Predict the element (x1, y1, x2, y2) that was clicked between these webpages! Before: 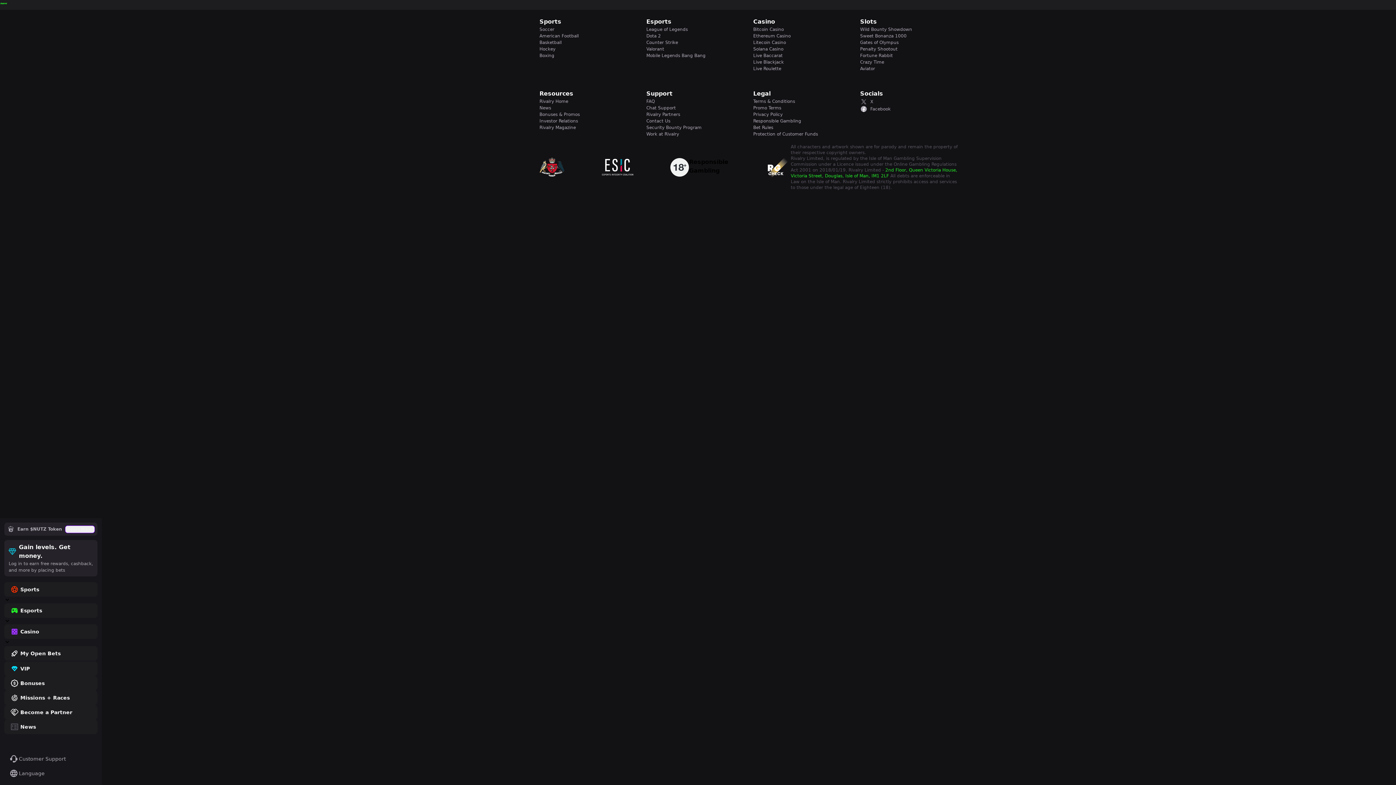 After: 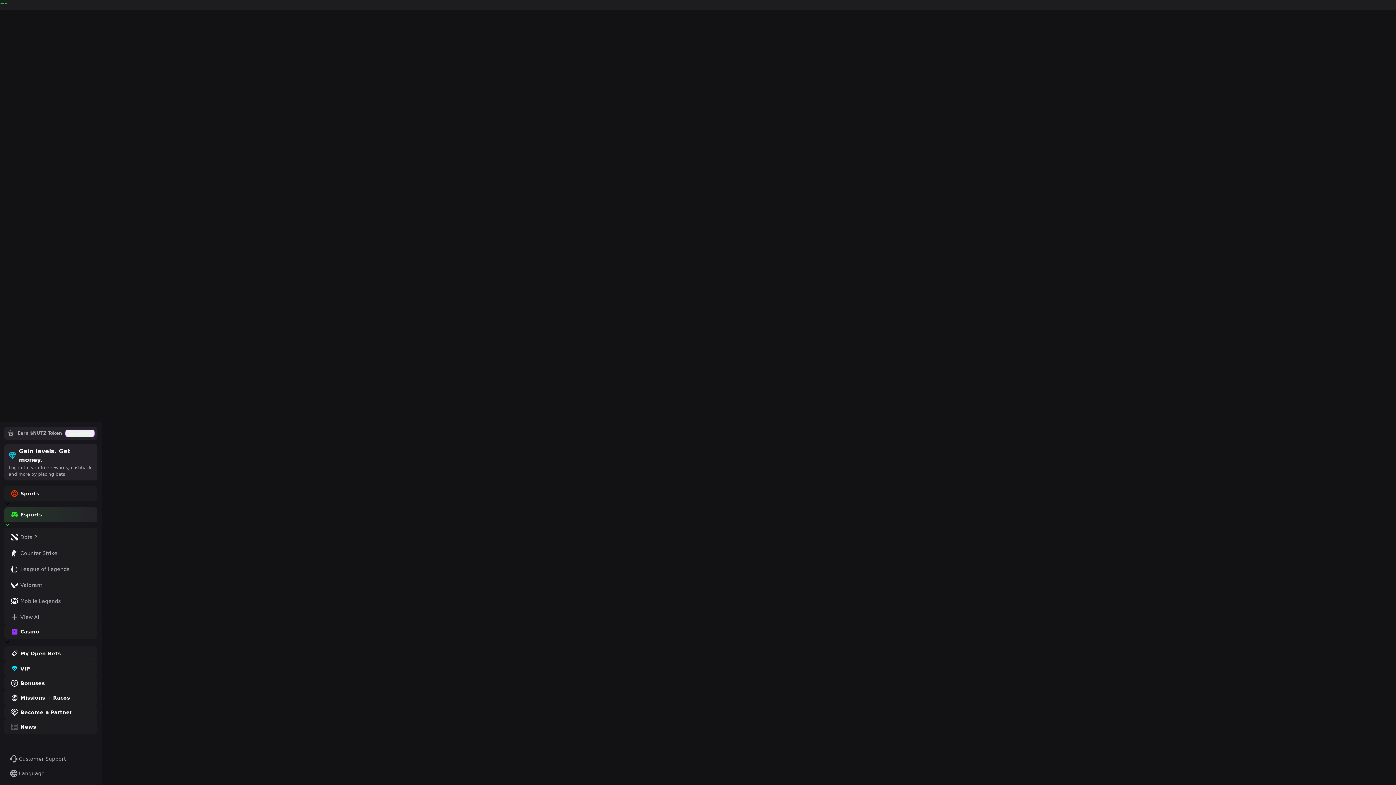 Action: bbox: (646, 17, 744, 26) label: Esports